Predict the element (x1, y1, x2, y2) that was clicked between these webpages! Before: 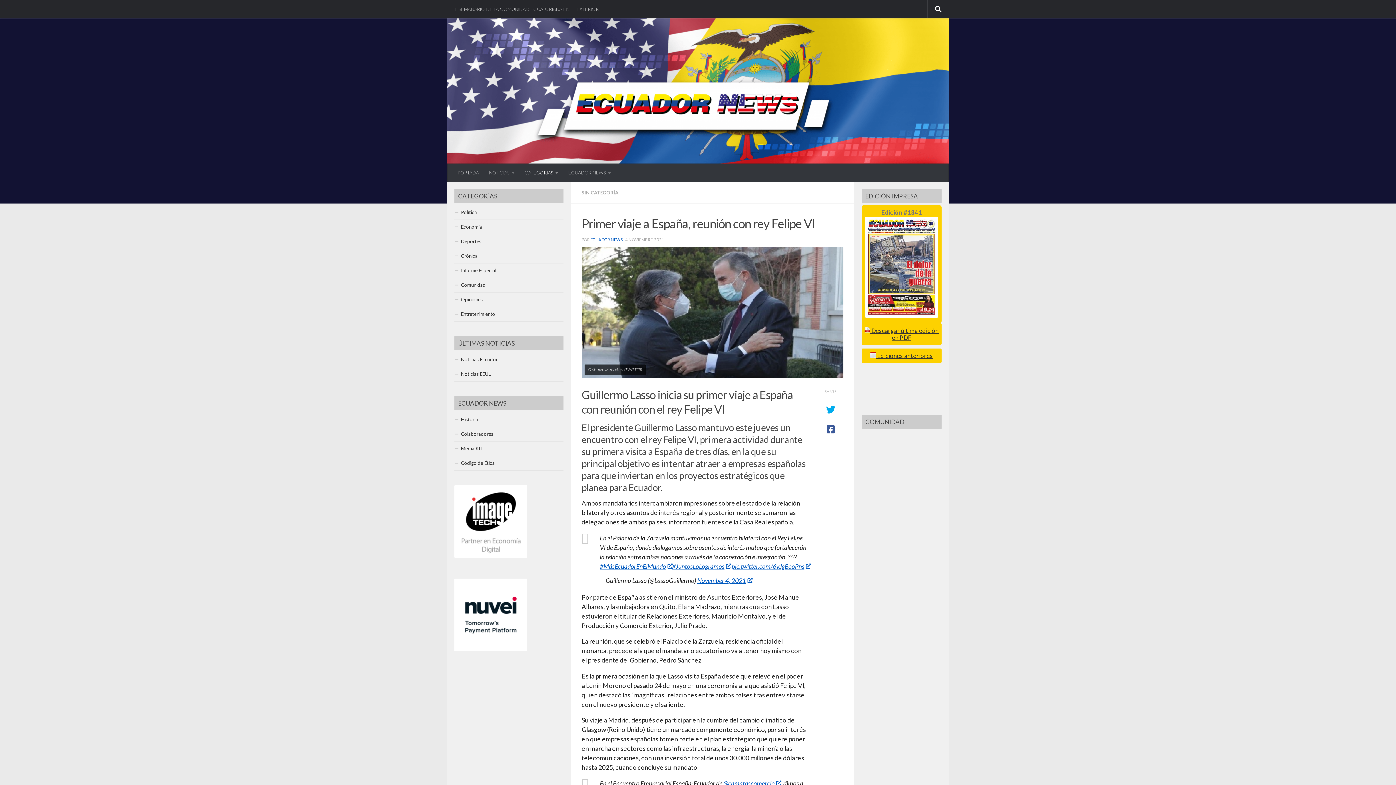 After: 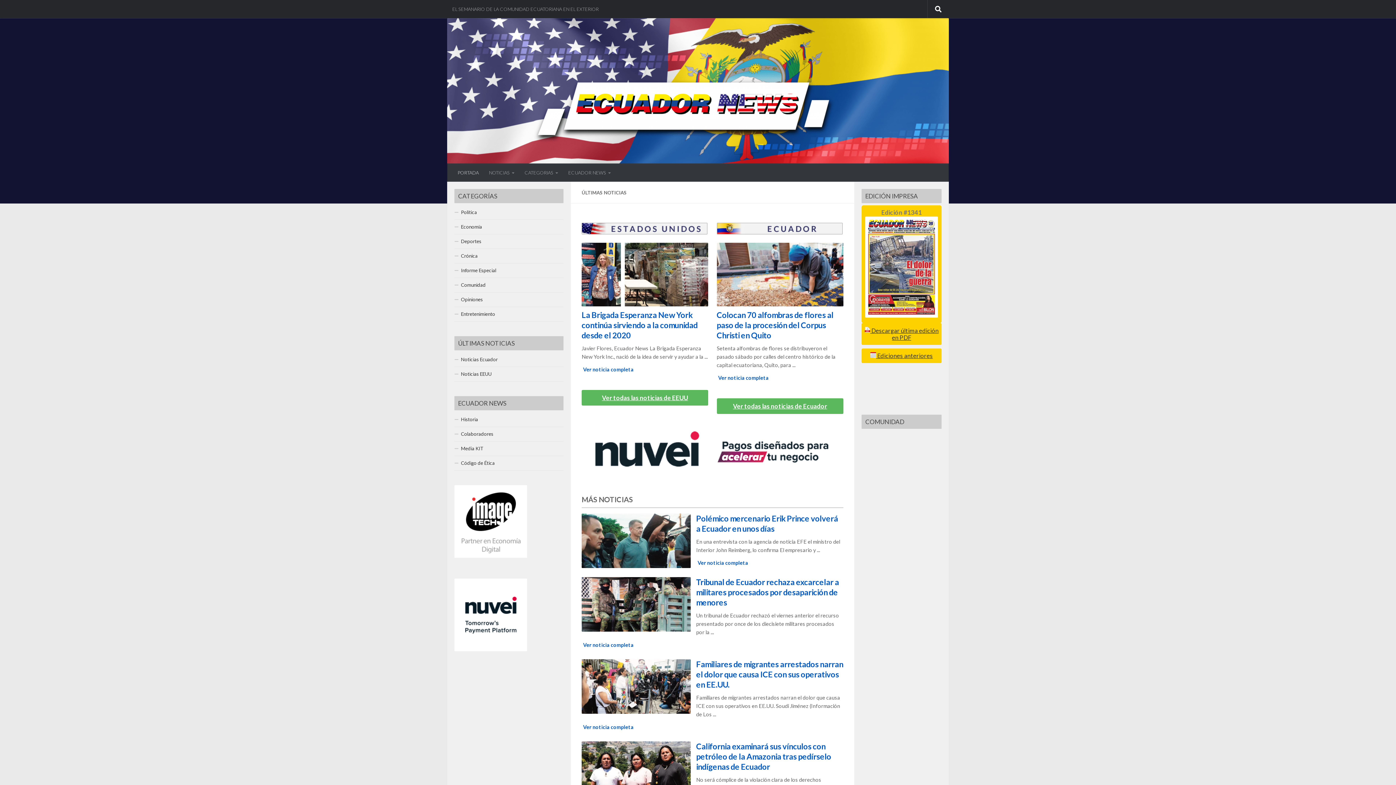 Action: bbox: (447, 18, 949, 164)